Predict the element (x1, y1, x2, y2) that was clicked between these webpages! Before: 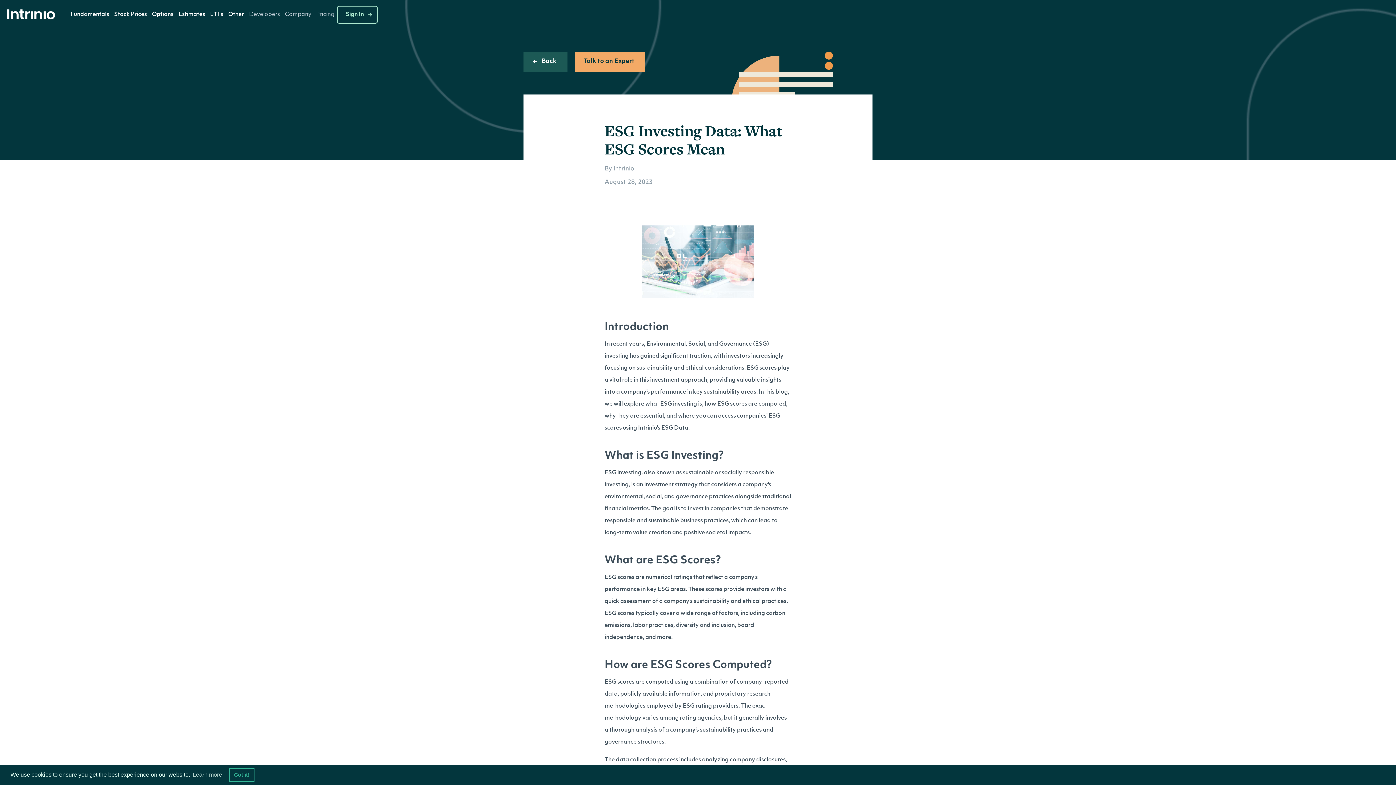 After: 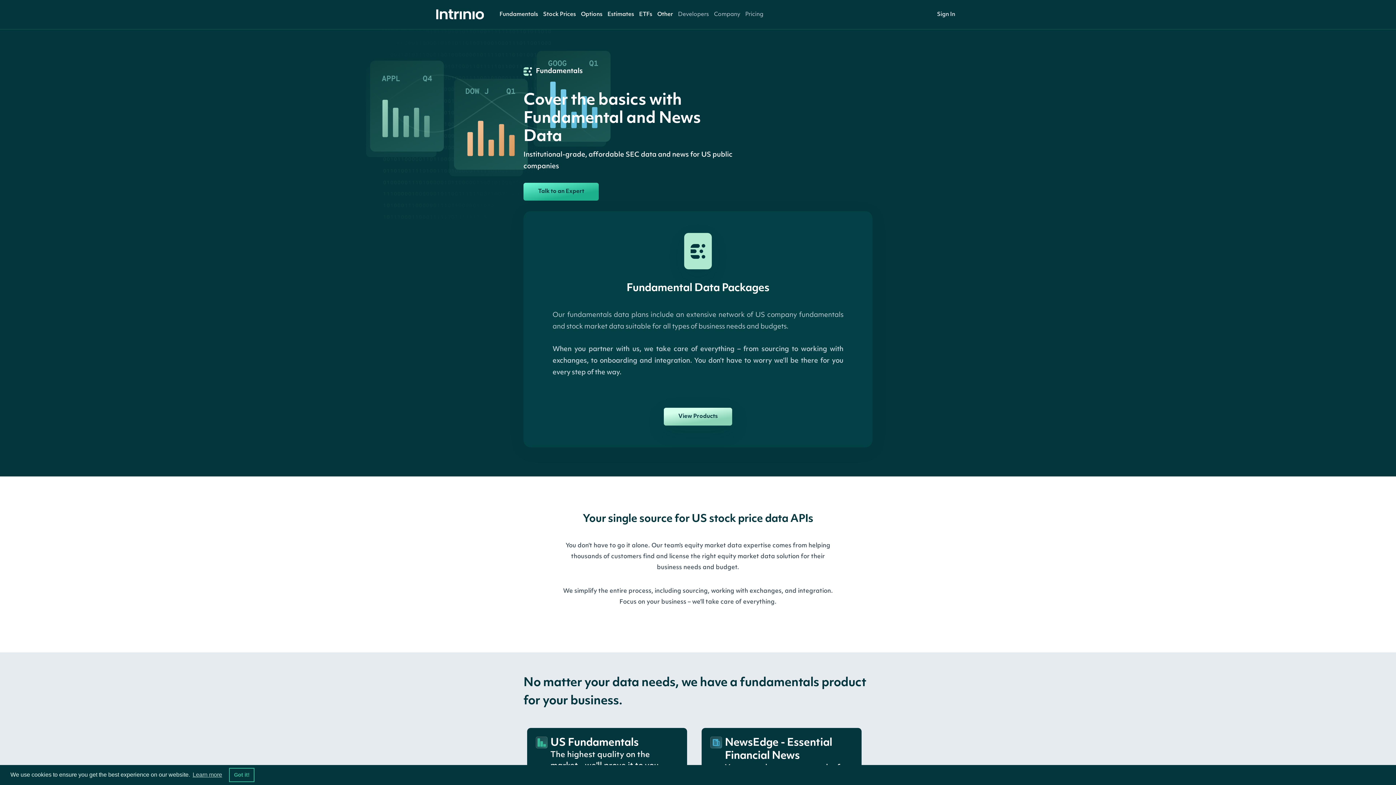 Action: bbox: (70, 4, 109, 24) label: Fundamentals